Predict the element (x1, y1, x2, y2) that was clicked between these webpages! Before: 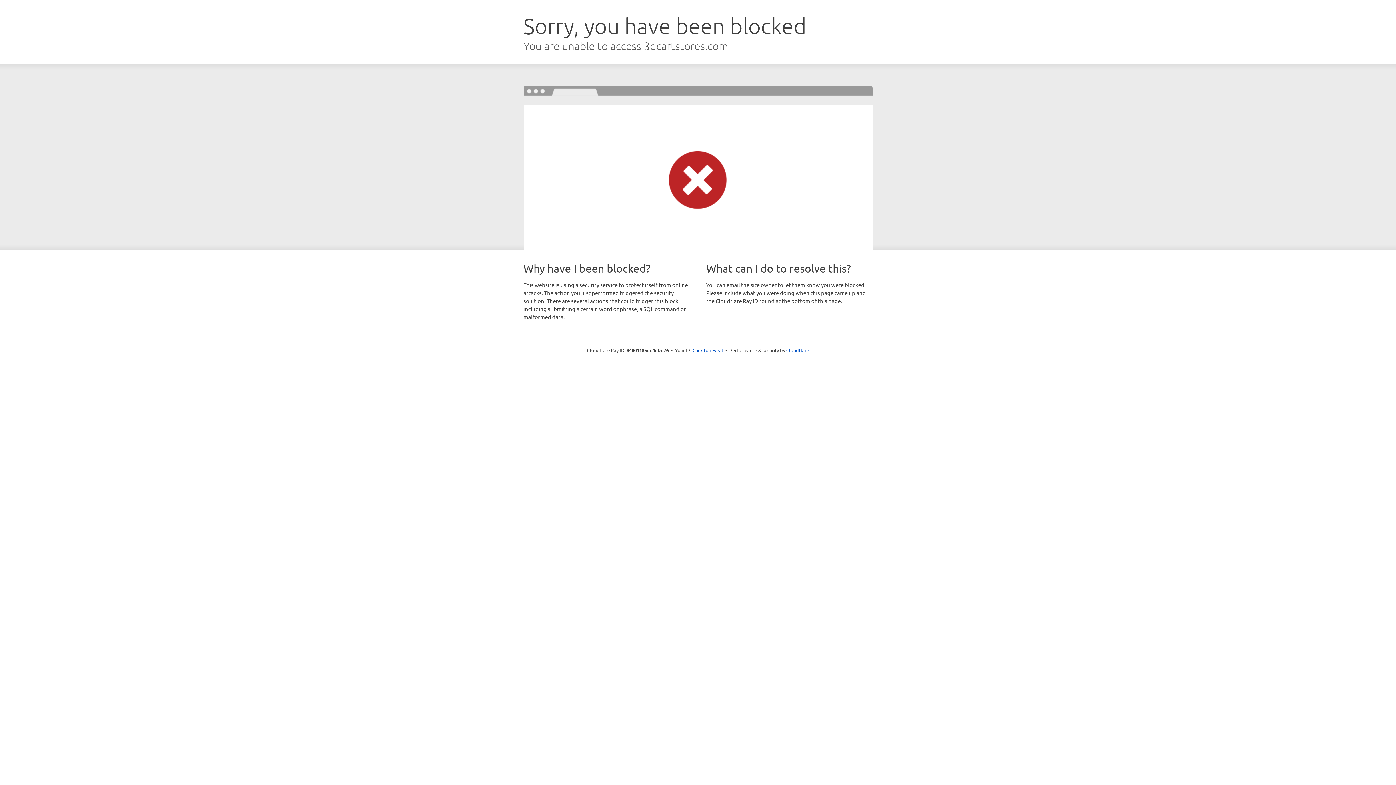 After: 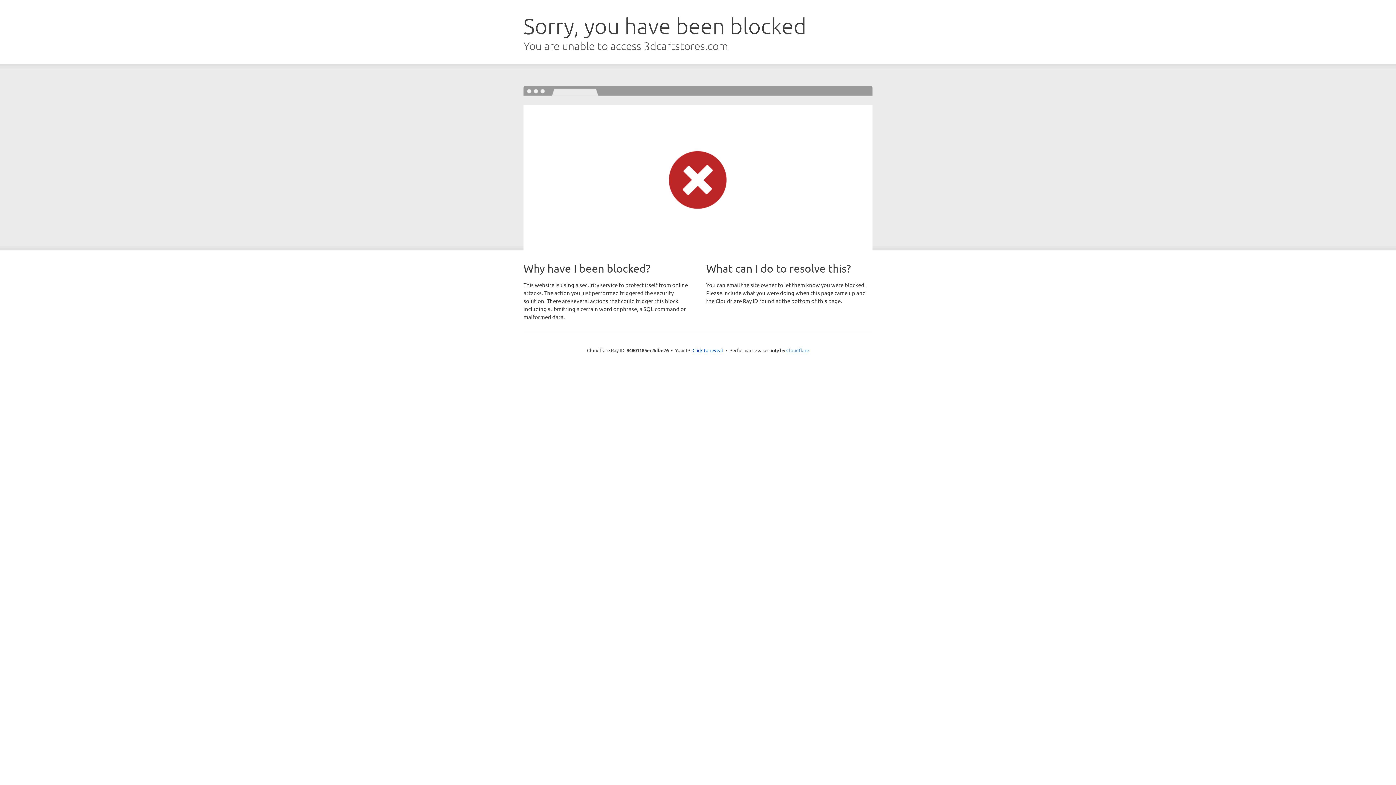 Action: label: Cloudflare bbox: (786, 347, 809, 353)